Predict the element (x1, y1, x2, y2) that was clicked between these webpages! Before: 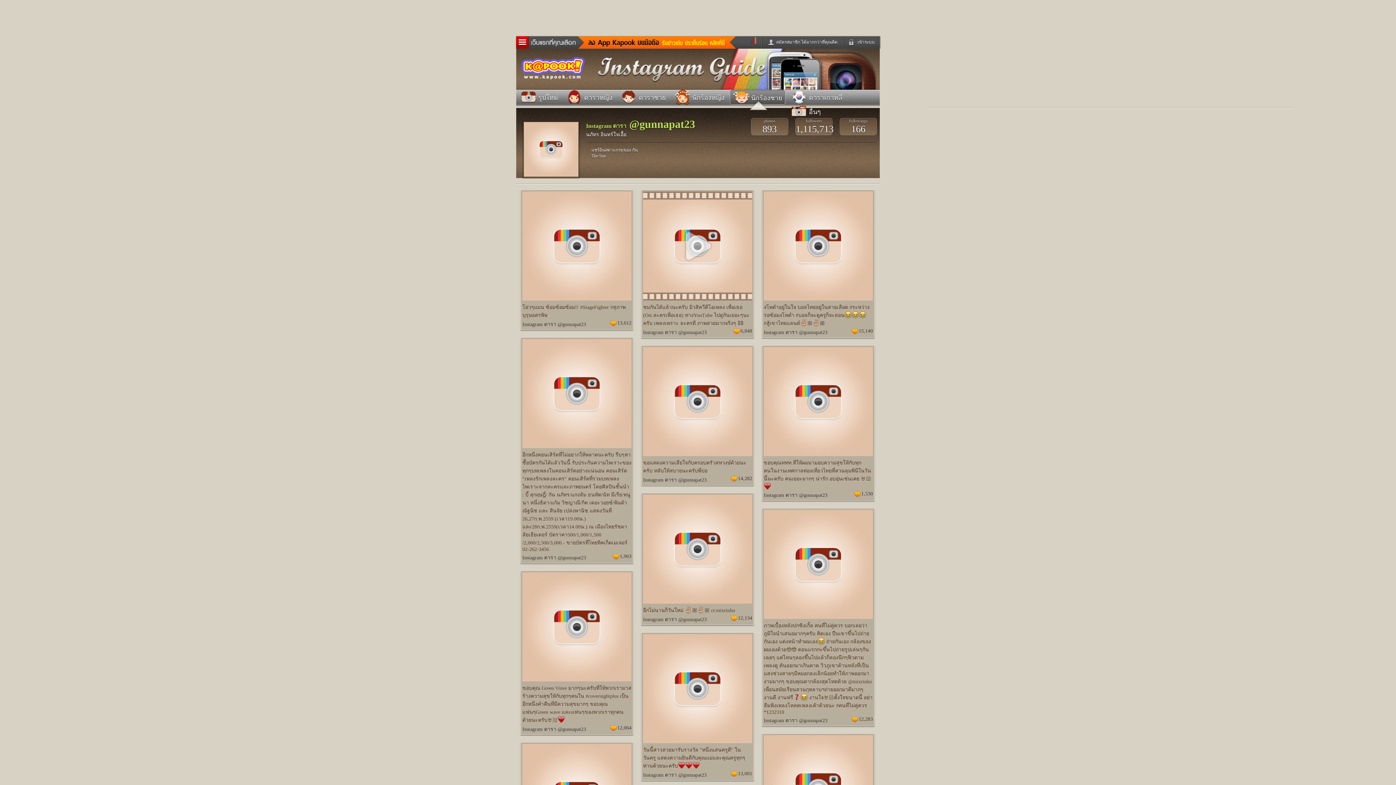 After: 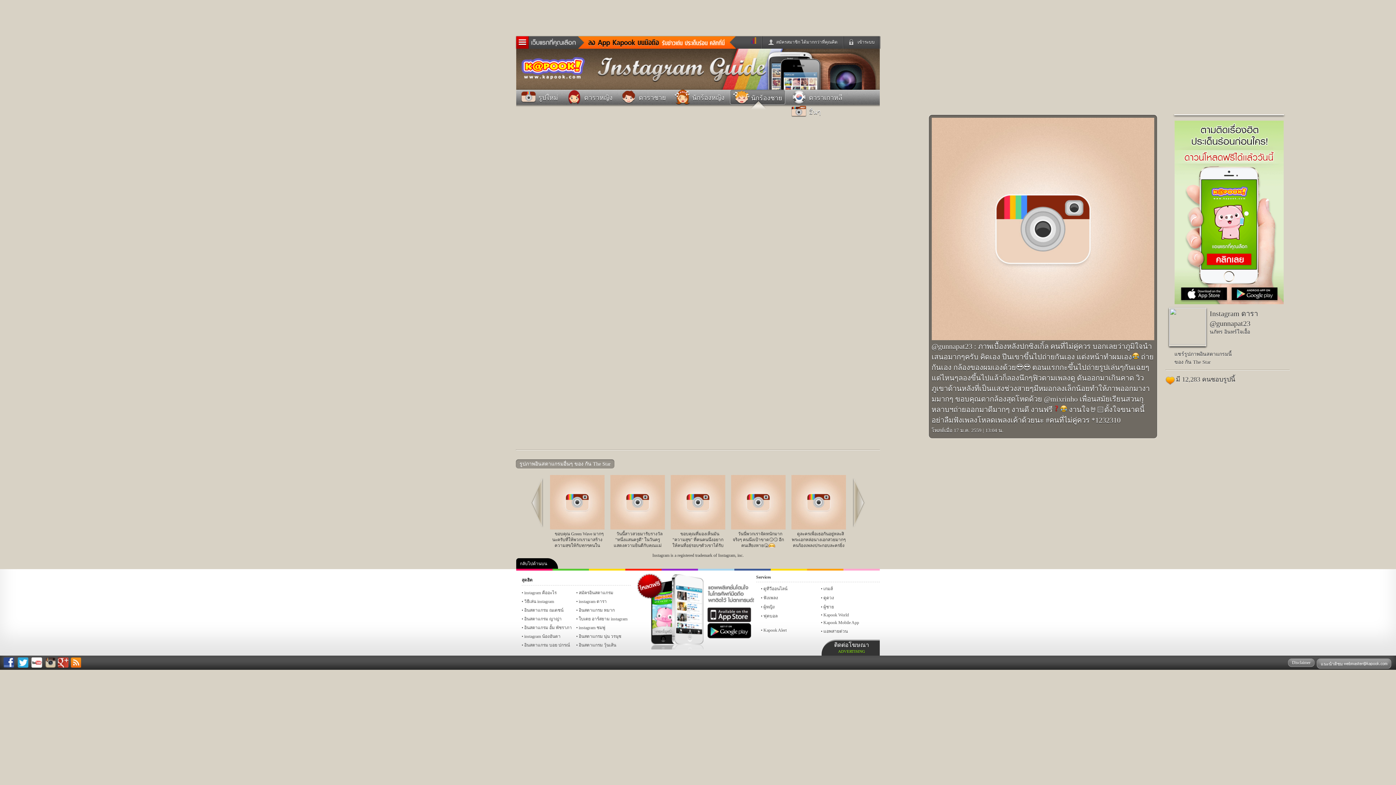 Action: bbox: (764, 510, 873, 619)